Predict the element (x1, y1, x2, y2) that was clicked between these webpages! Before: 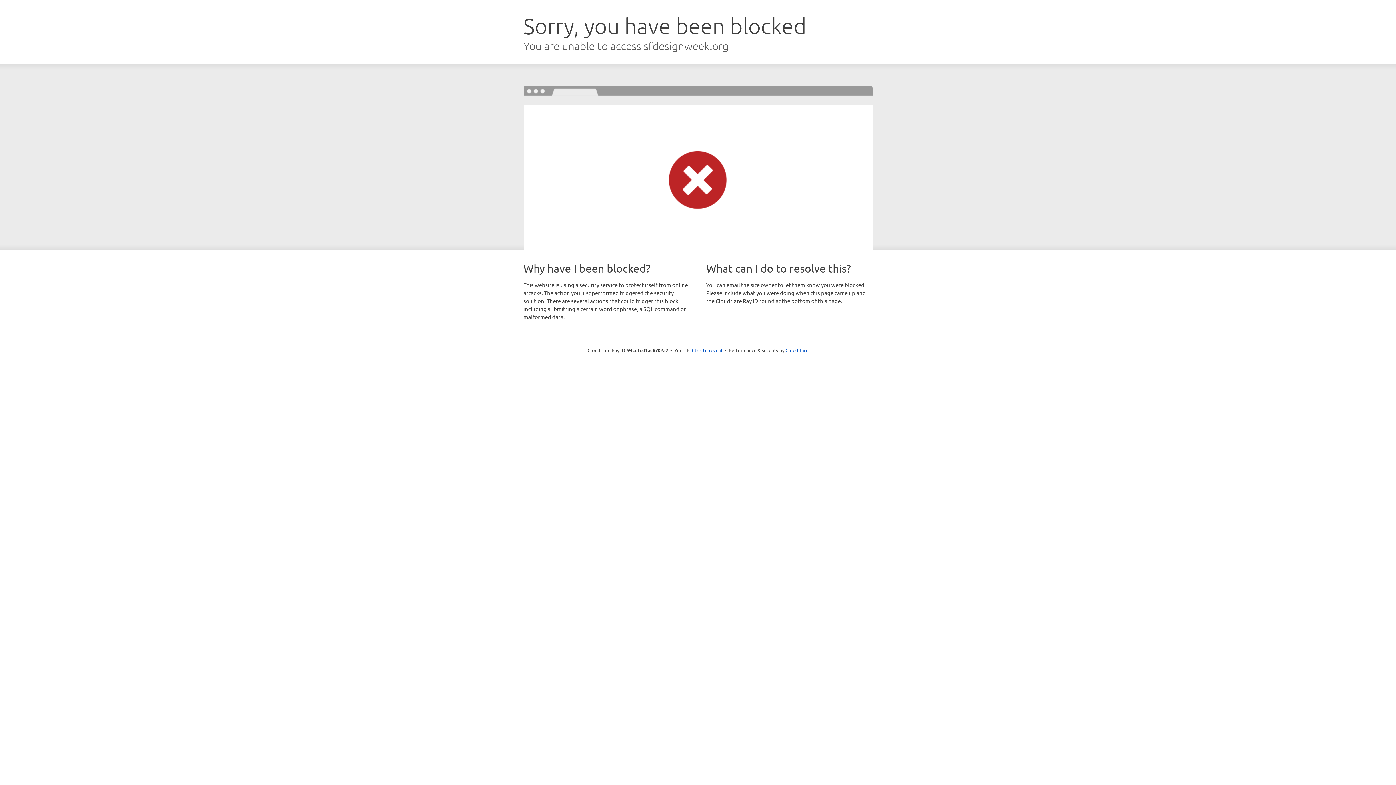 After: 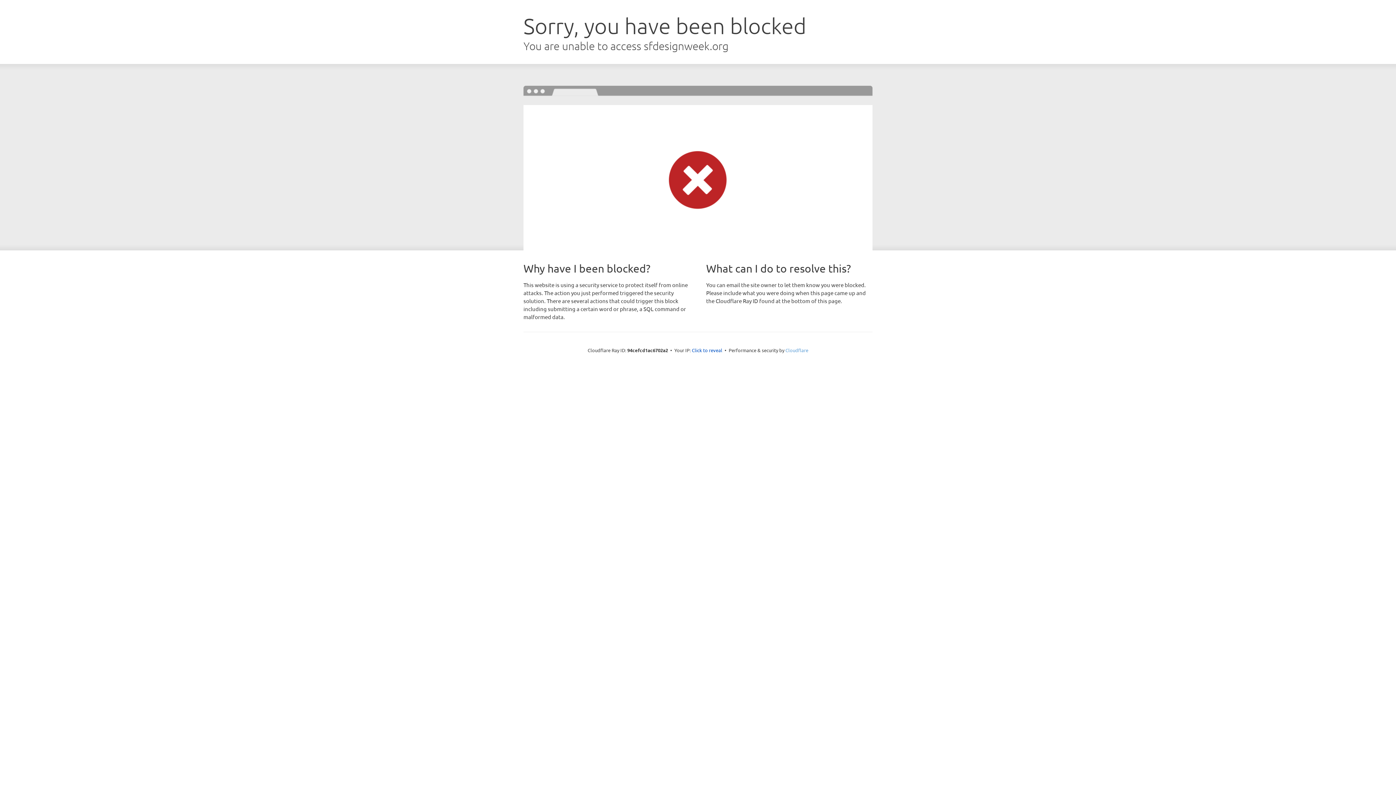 Action: label: Cloudflare bbox: (785, 347, 808, 353)